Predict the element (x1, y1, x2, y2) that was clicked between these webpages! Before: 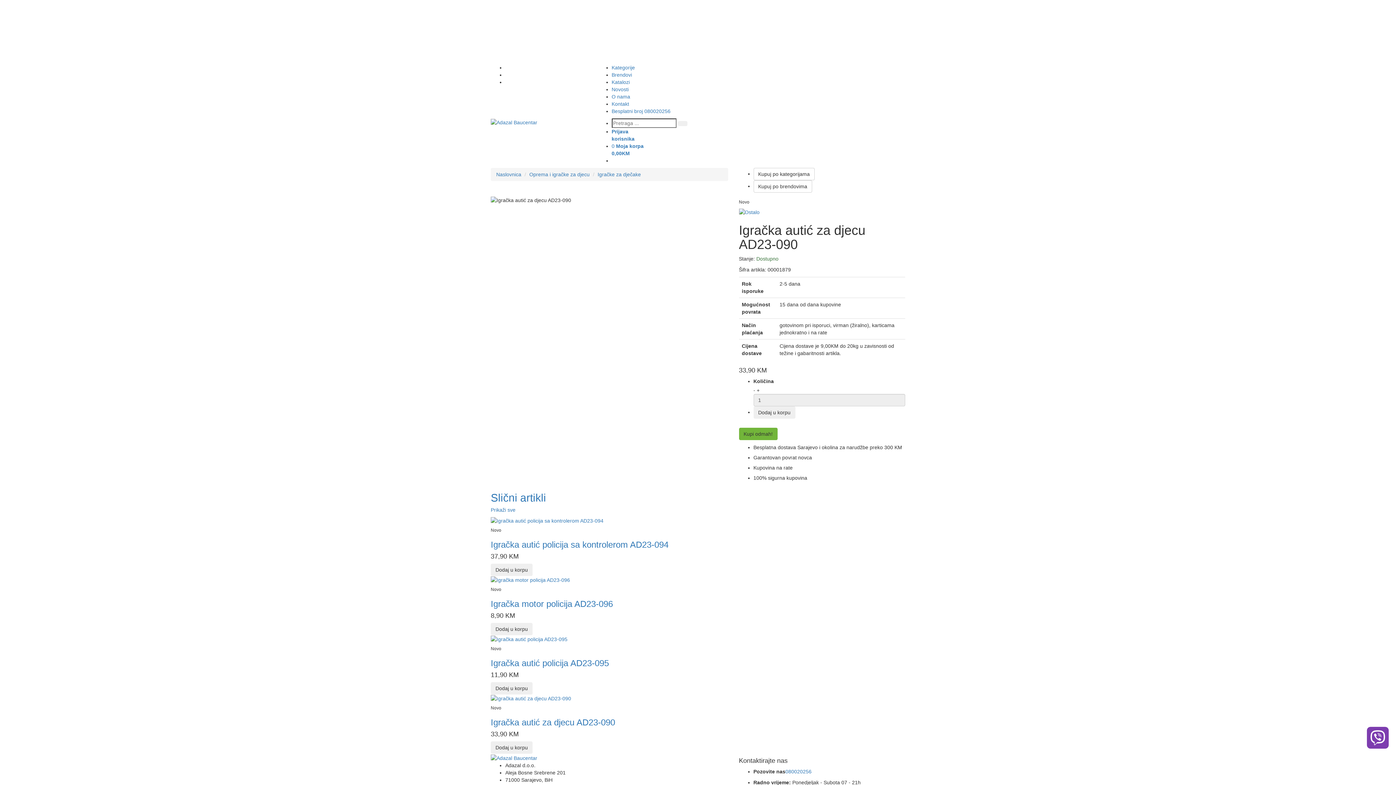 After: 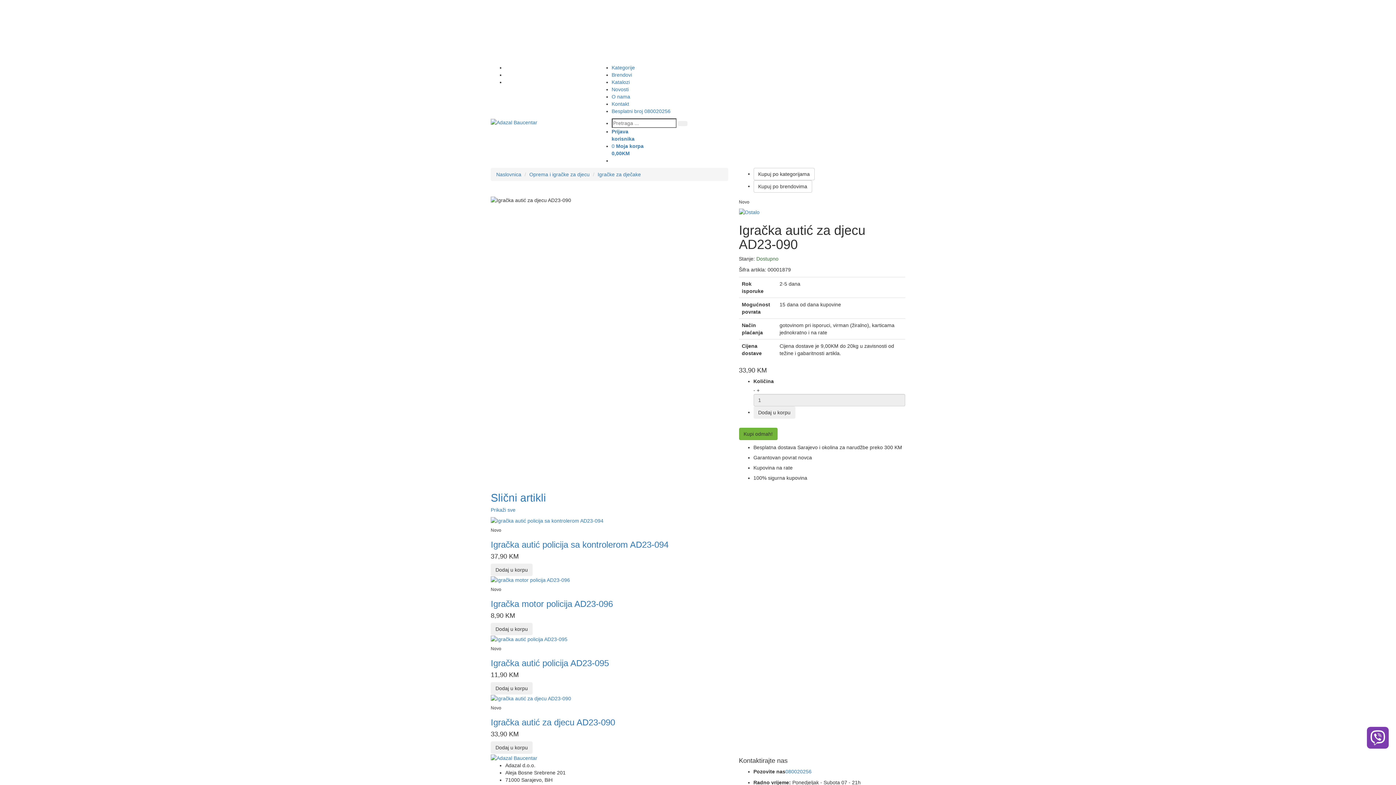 Action: bbox: (1367, 727, 1389, 749)